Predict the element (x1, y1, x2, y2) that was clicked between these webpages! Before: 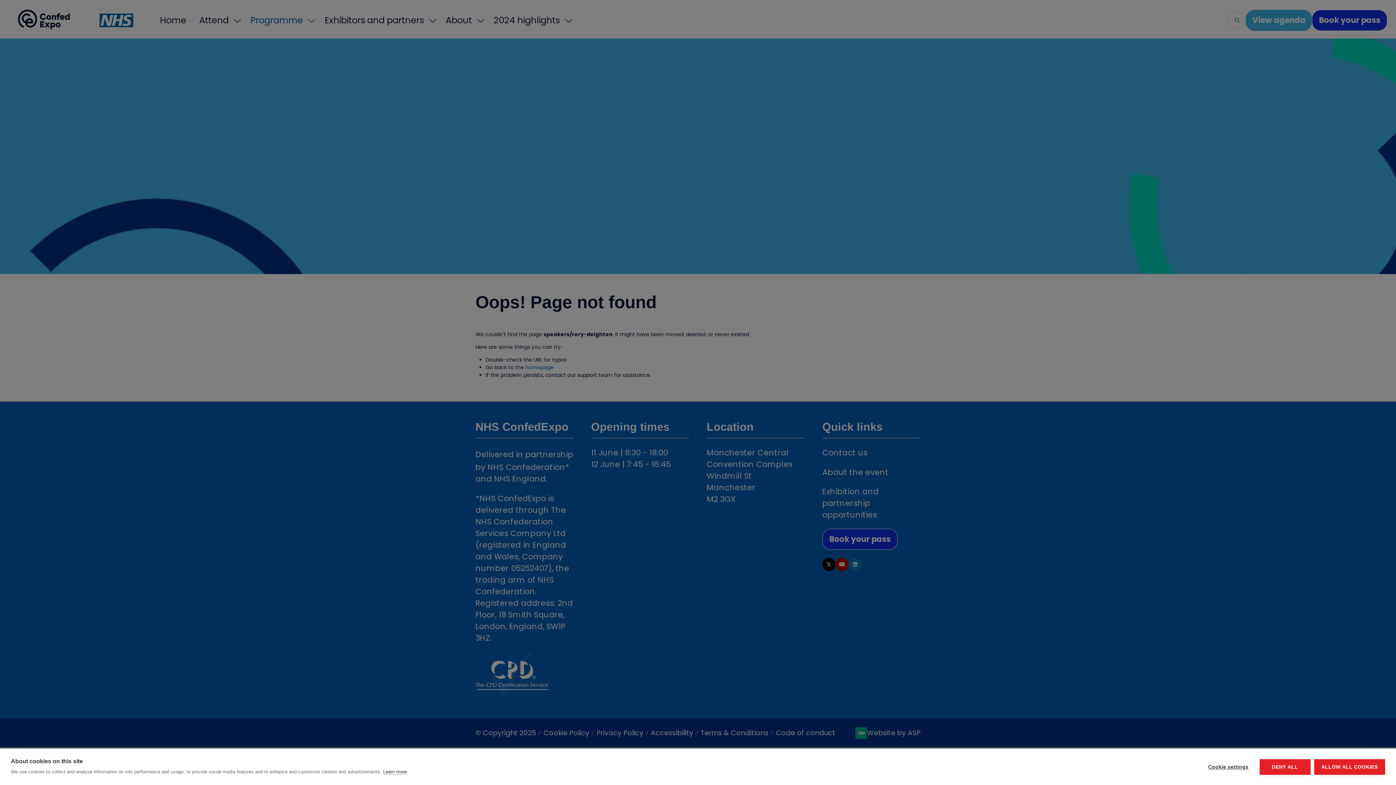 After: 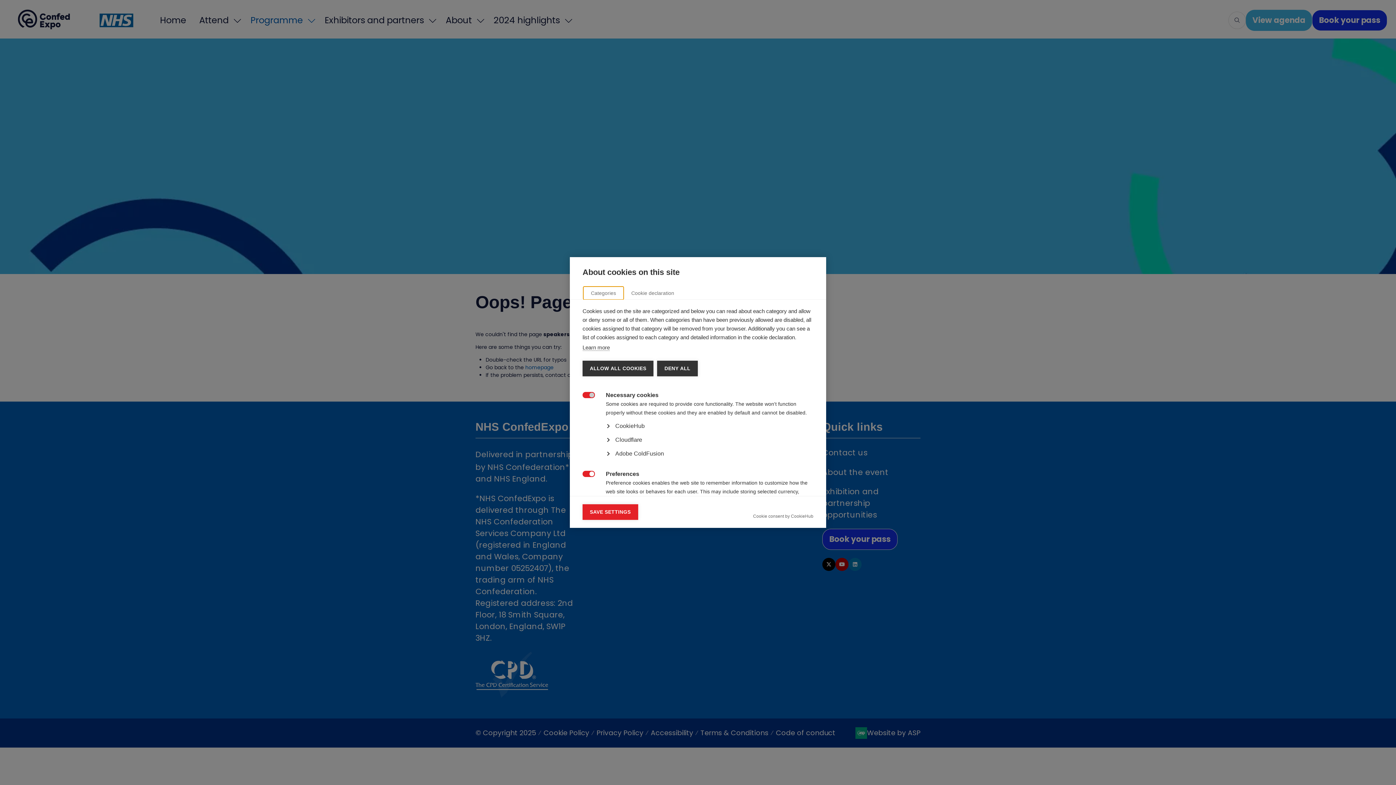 Action: bbox: (1201, 759, 1256, 775) label: Cookie settings